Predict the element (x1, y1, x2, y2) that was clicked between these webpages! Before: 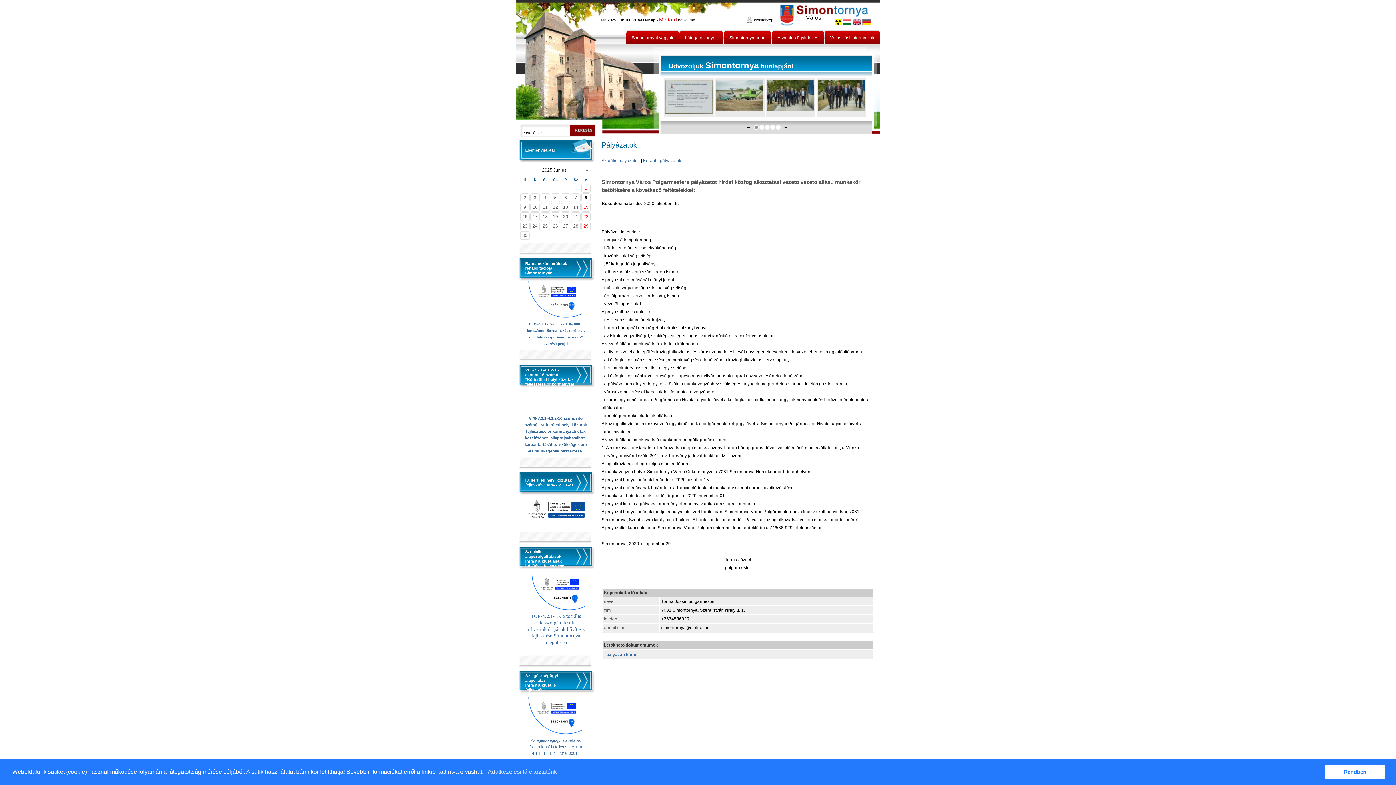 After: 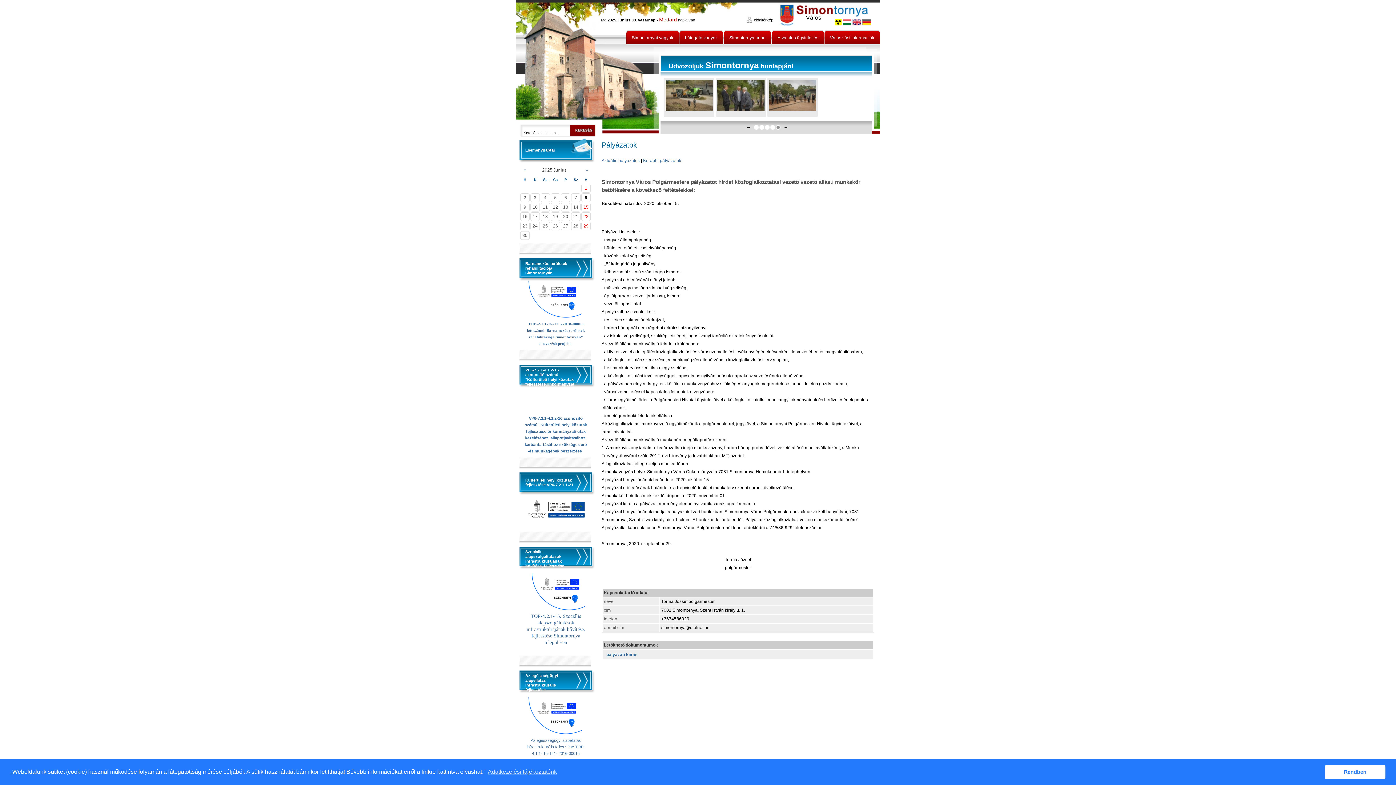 Action: bbox: (770, 124, 775, 129)